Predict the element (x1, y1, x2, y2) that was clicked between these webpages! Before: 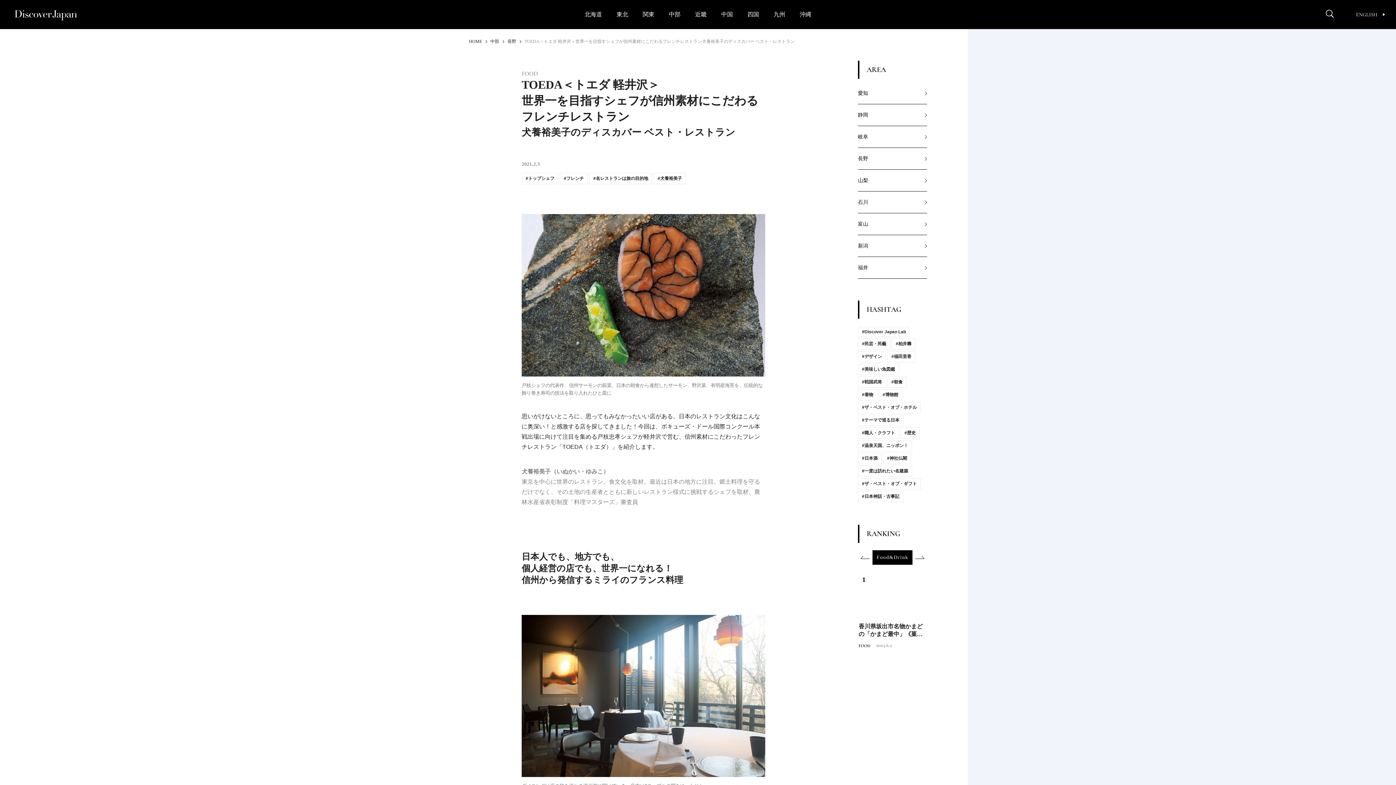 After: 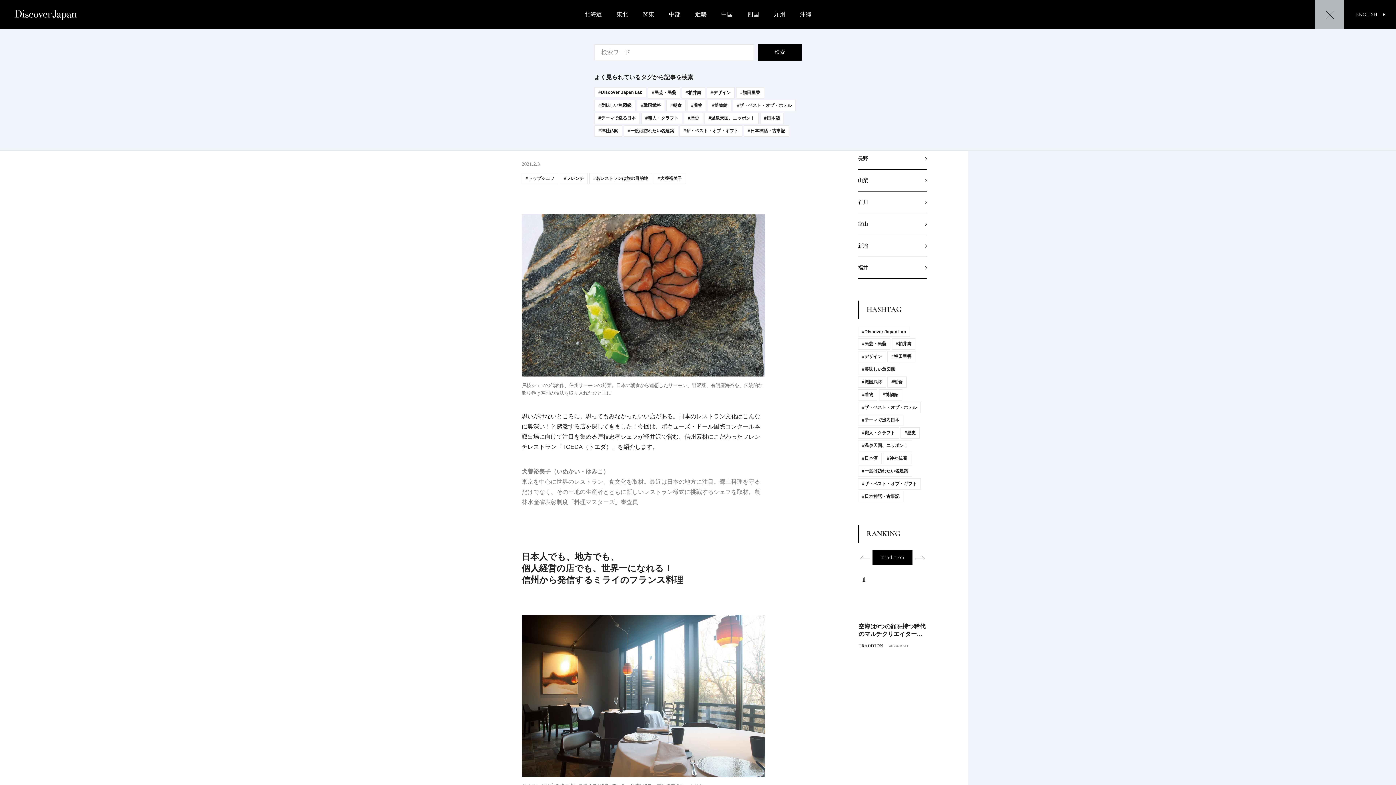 Action: bbox: (1315, 0, 1344, 29)